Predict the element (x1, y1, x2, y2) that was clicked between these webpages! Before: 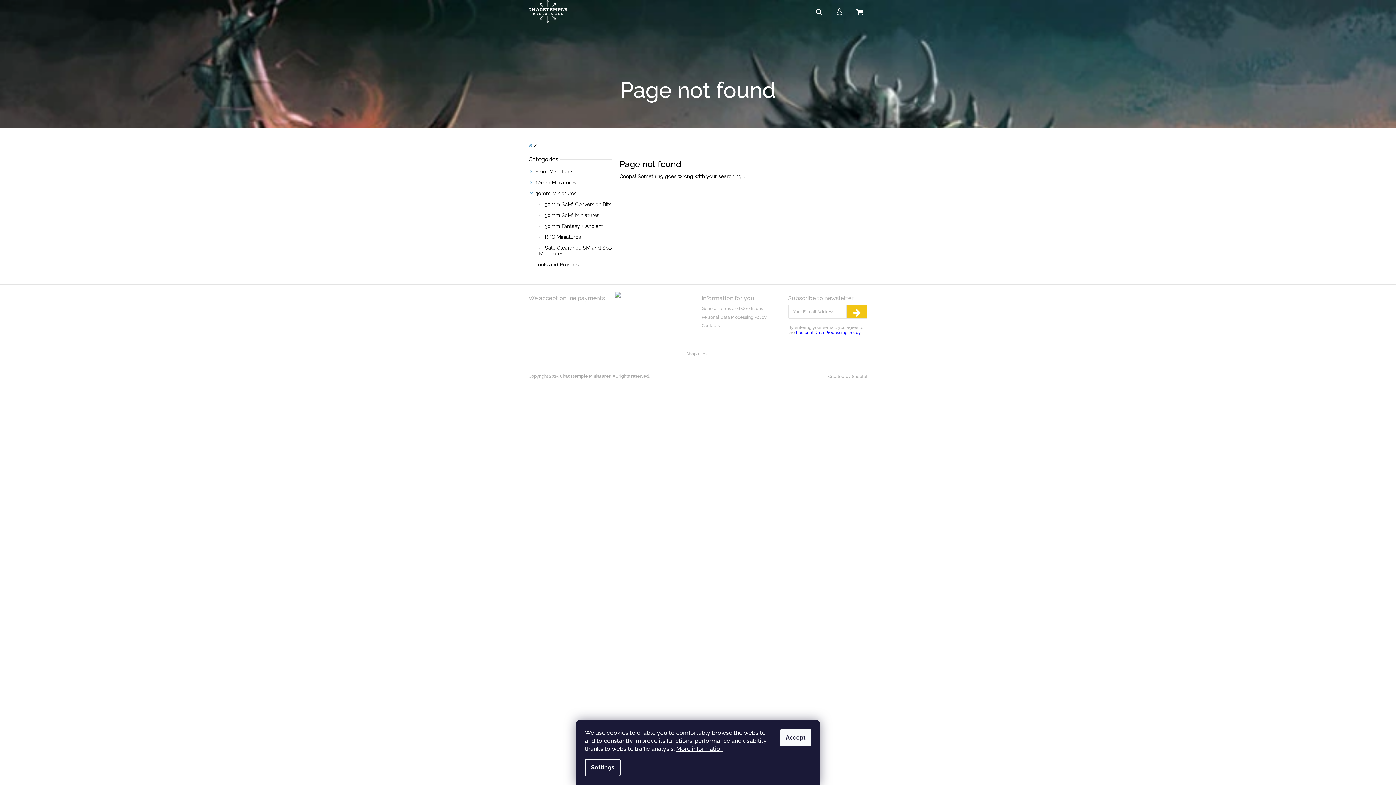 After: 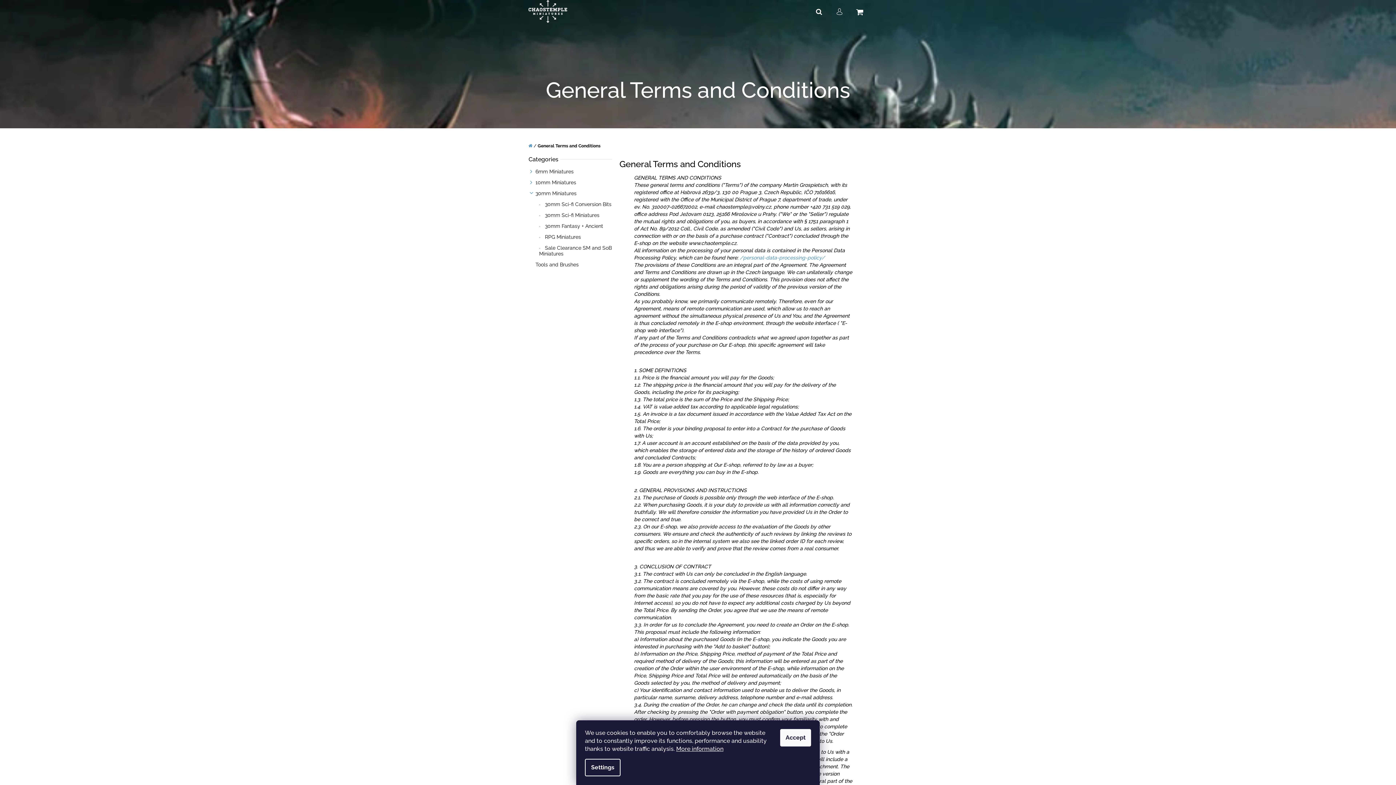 Action: bbox: (701, 305, 763, 313) label: General Terms and Conditions